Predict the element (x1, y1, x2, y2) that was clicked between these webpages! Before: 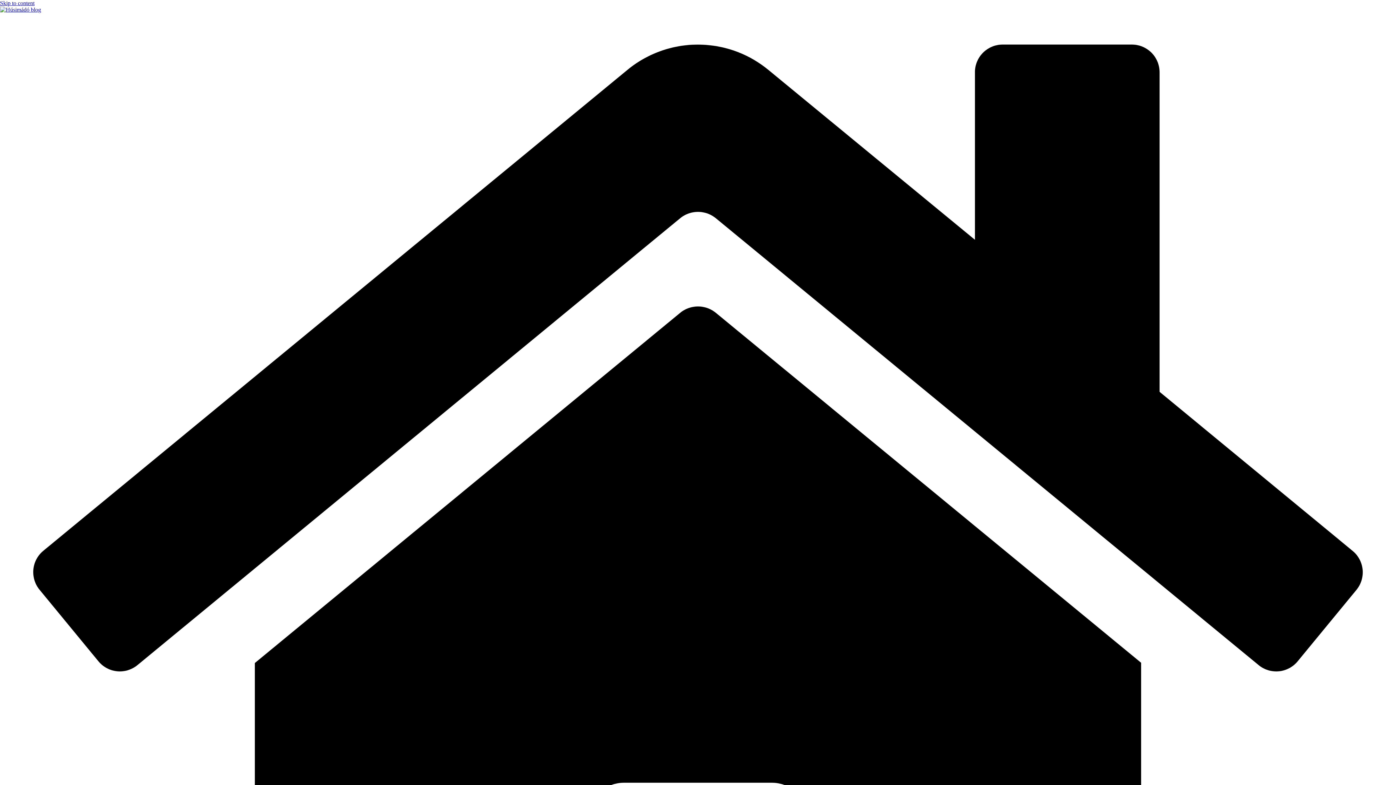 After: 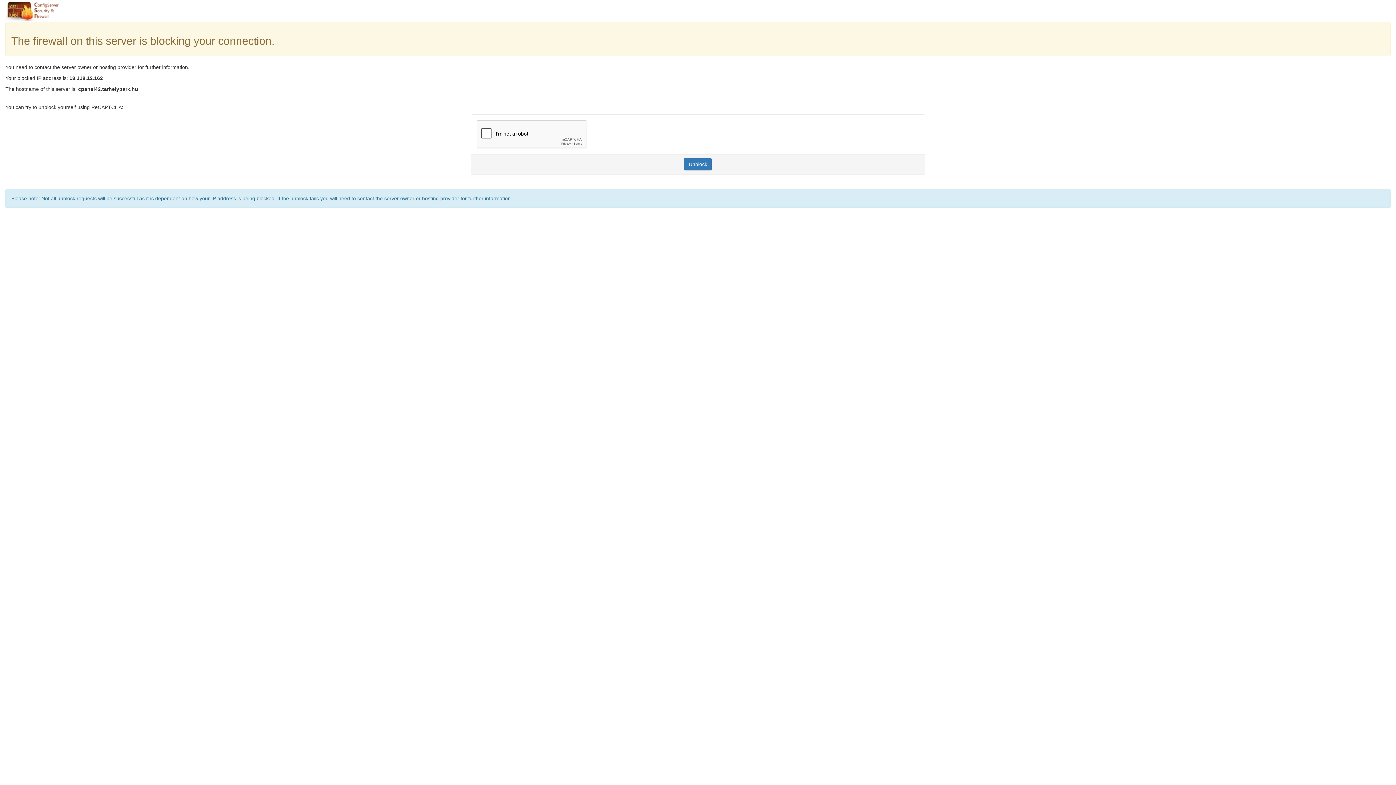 Action: bbox: (0, 6, 41, 12)